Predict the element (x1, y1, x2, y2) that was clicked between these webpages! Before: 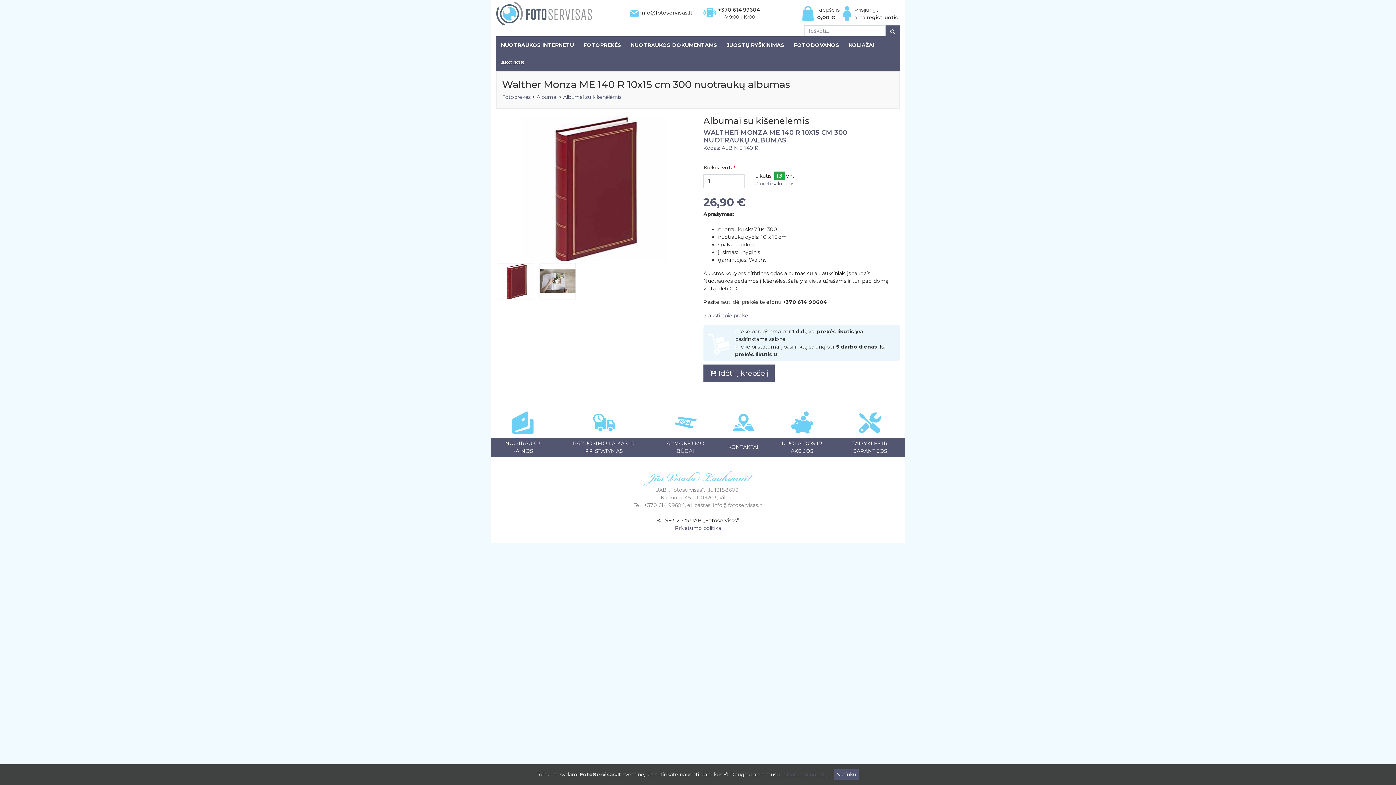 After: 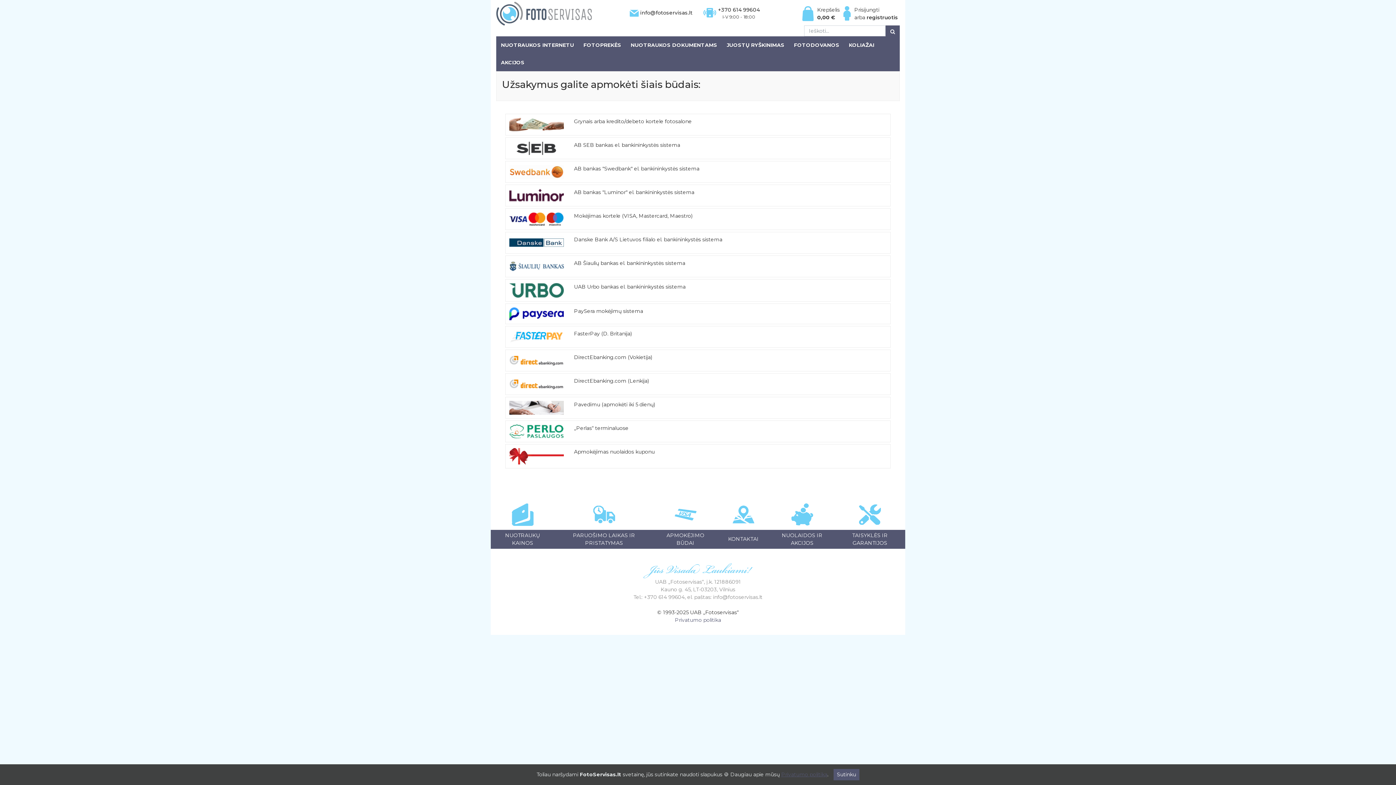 Action: bbox: (674, 419, 696, 425)